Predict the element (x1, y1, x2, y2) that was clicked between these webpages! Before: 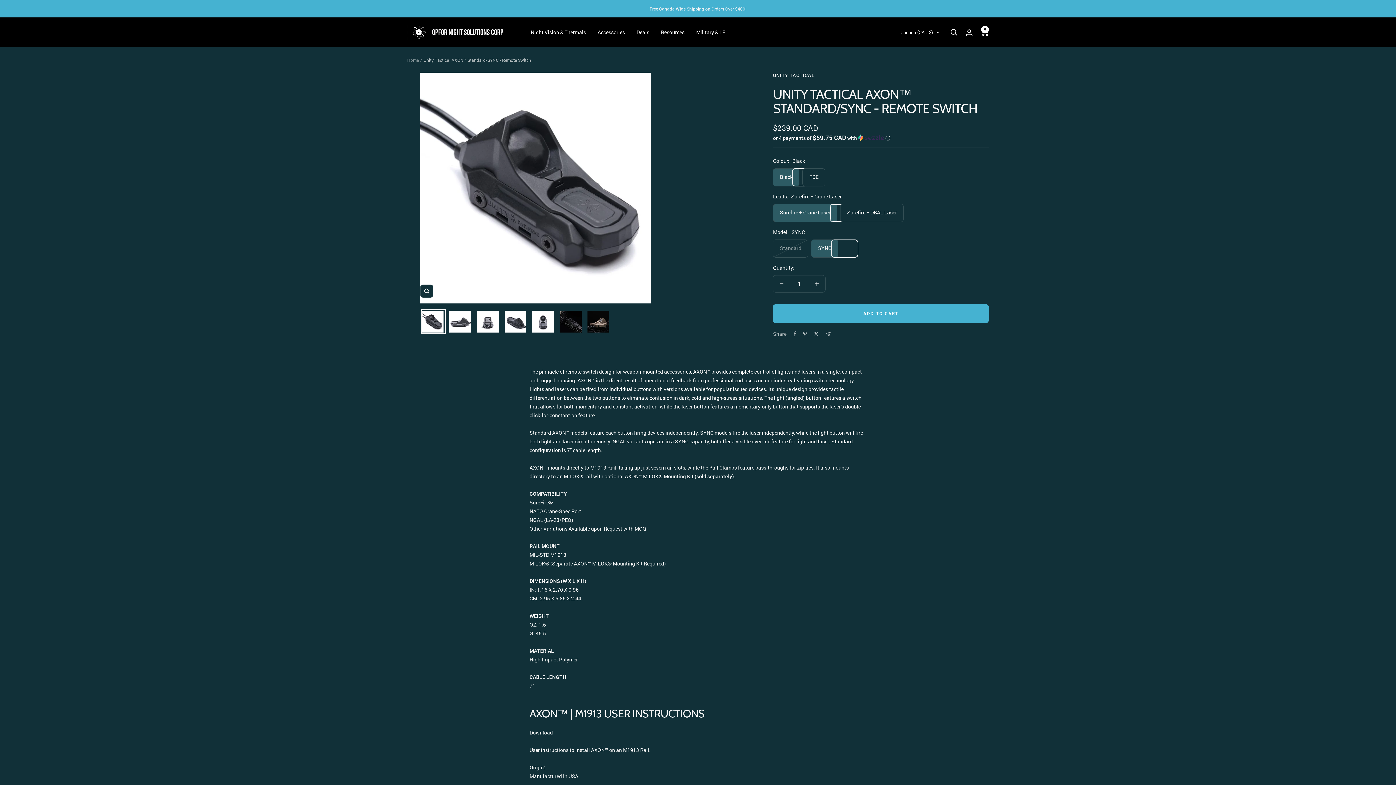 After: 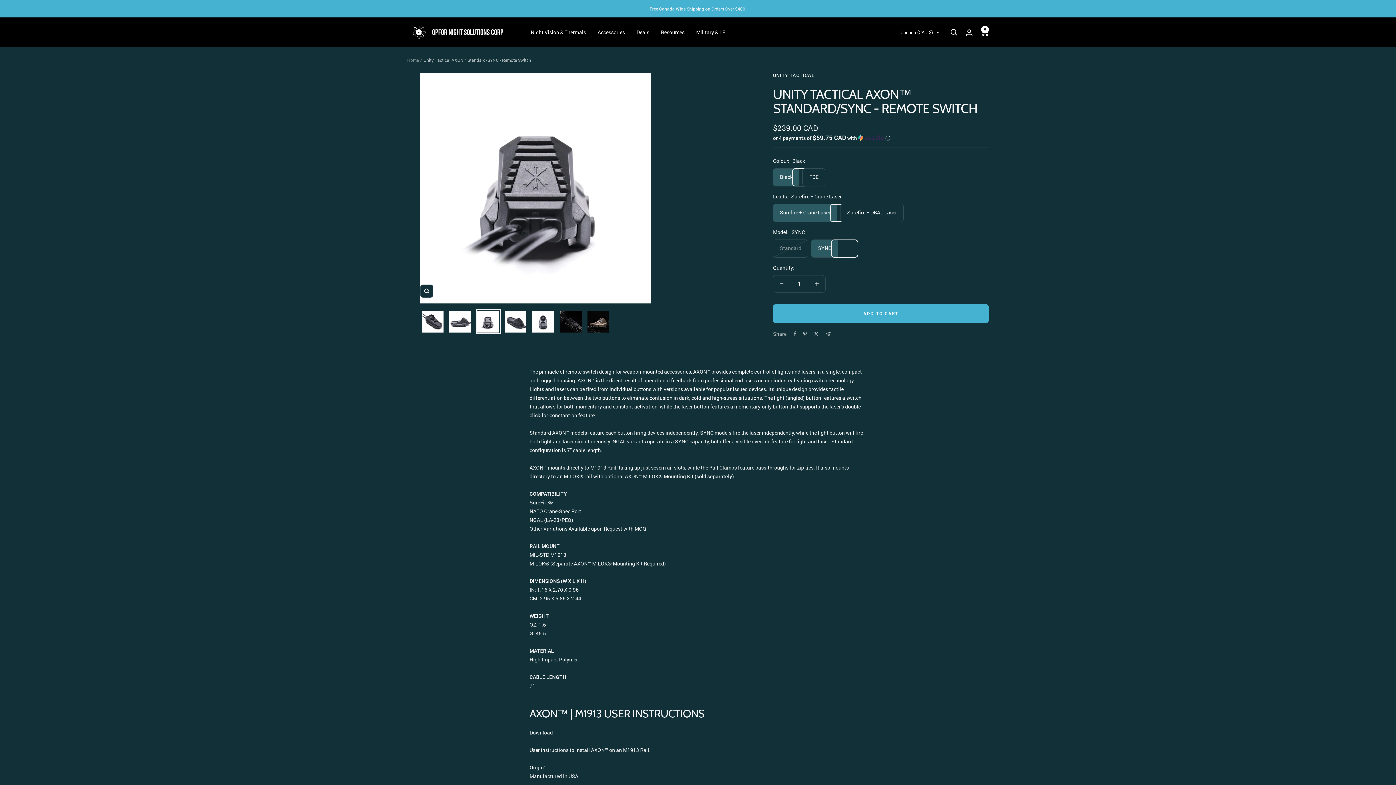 Action: bbox: (475, 309, 500, 334)